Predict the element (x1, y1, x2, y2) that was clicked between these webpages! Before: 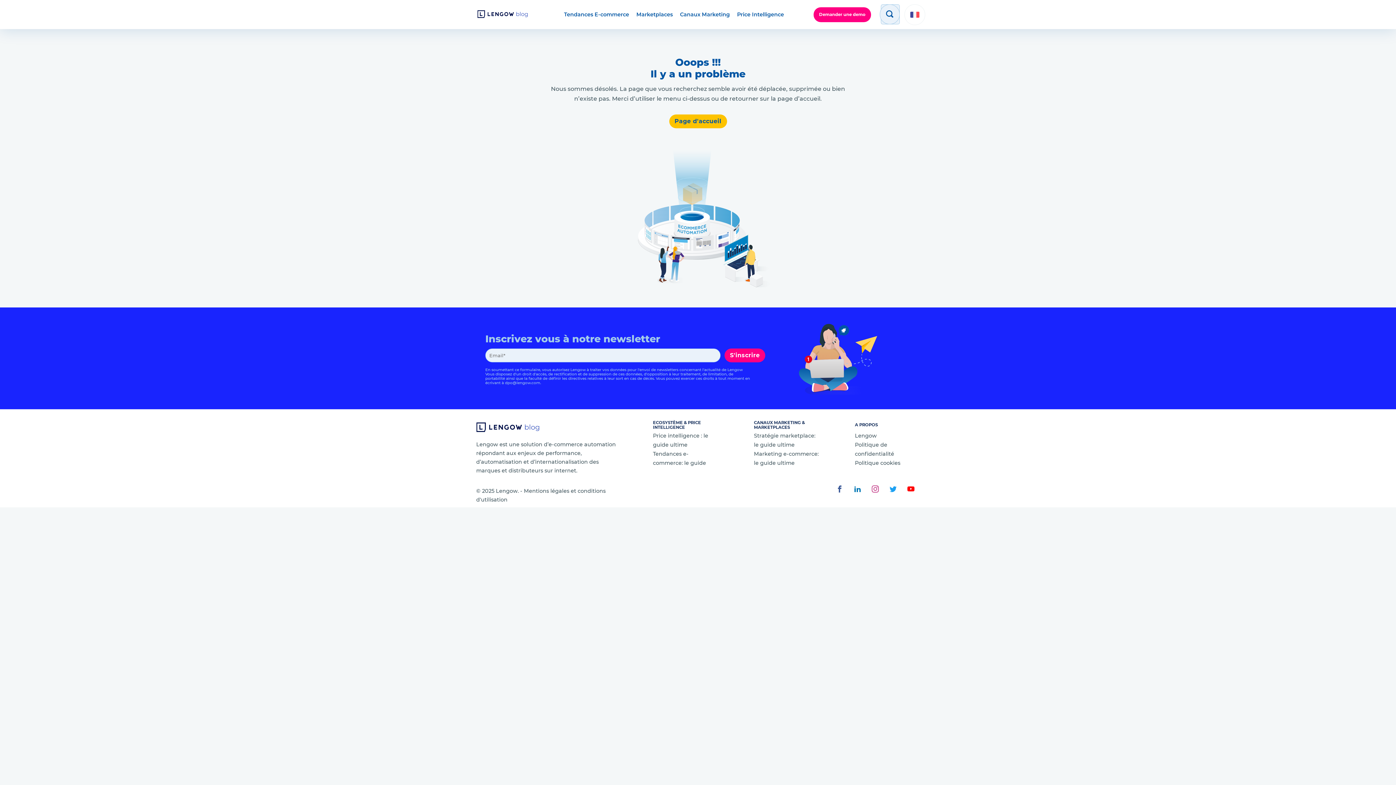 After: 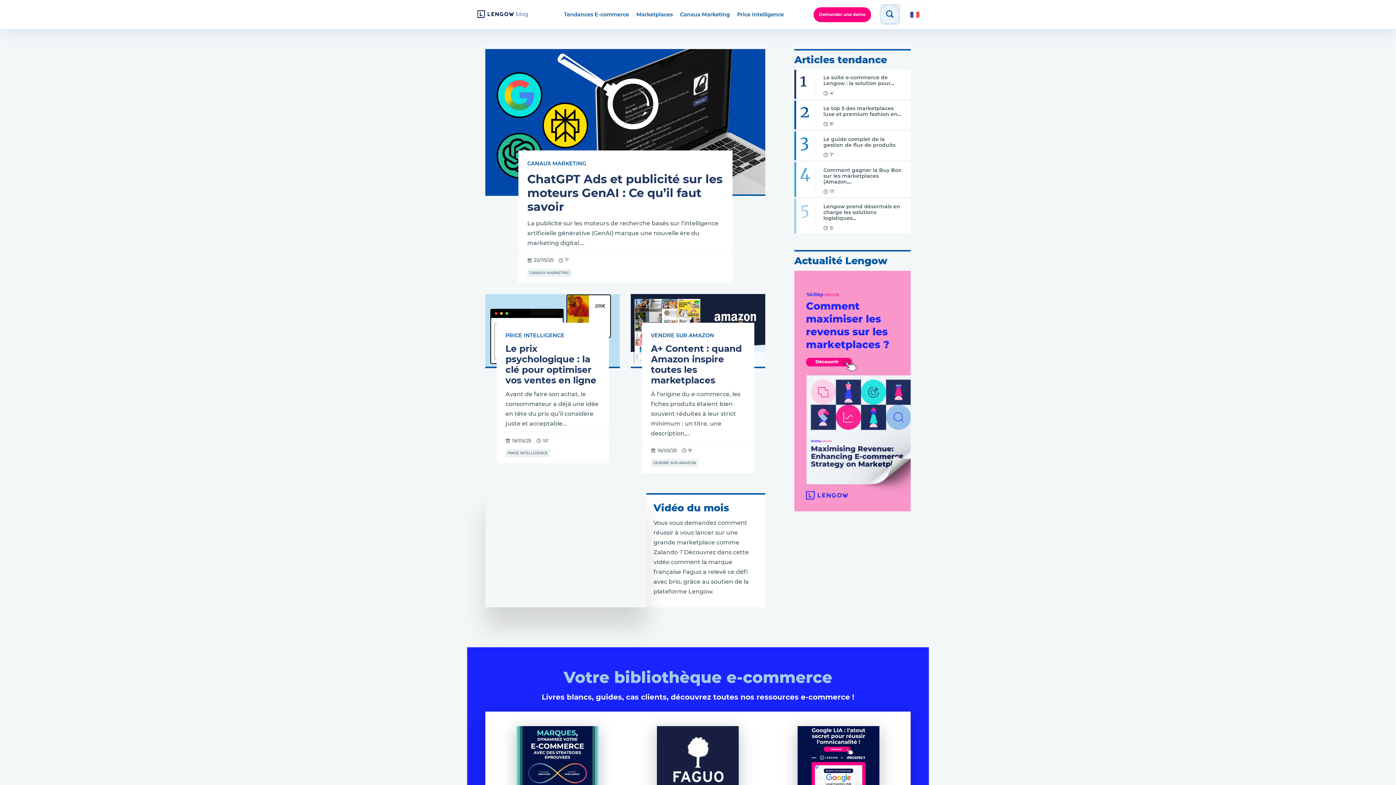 Action: bbox: (470, 10, 534, 17)